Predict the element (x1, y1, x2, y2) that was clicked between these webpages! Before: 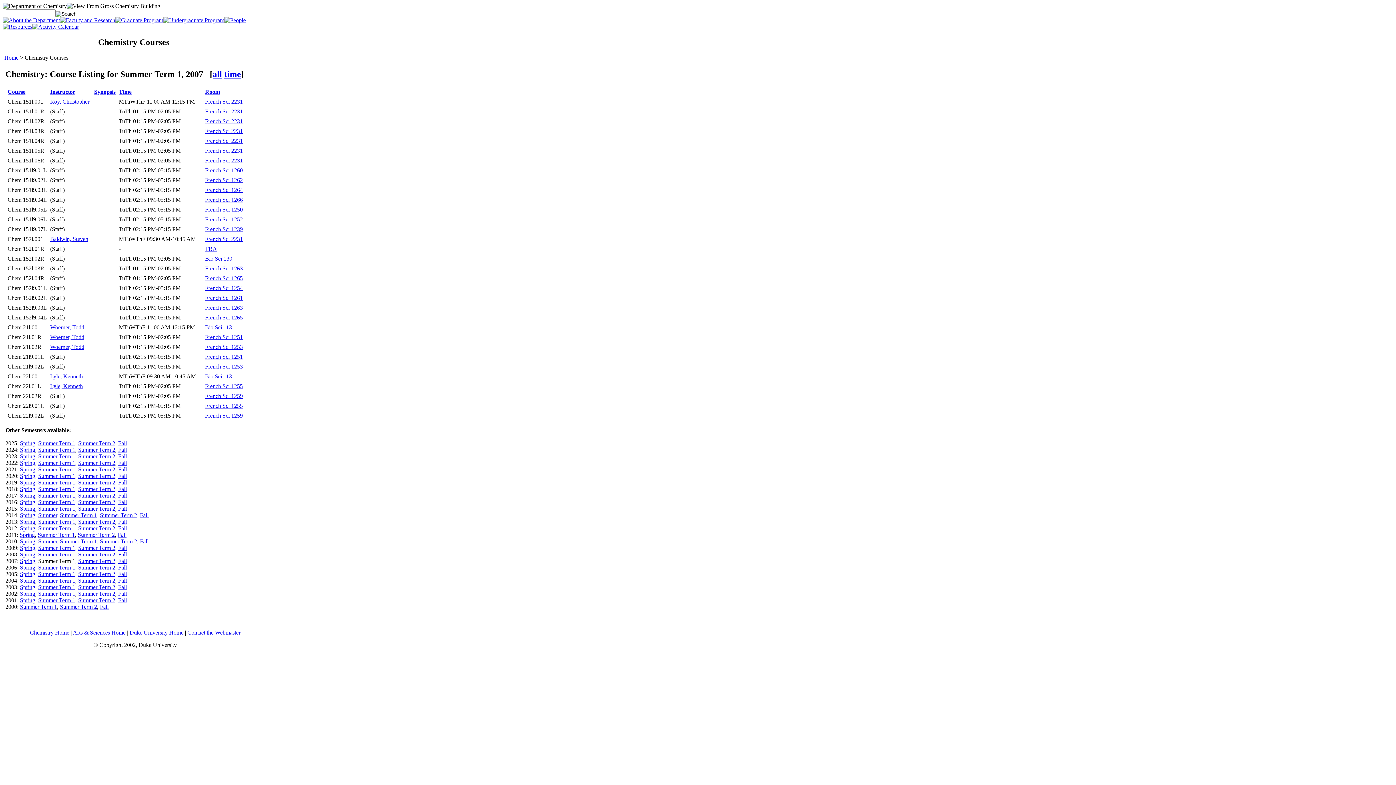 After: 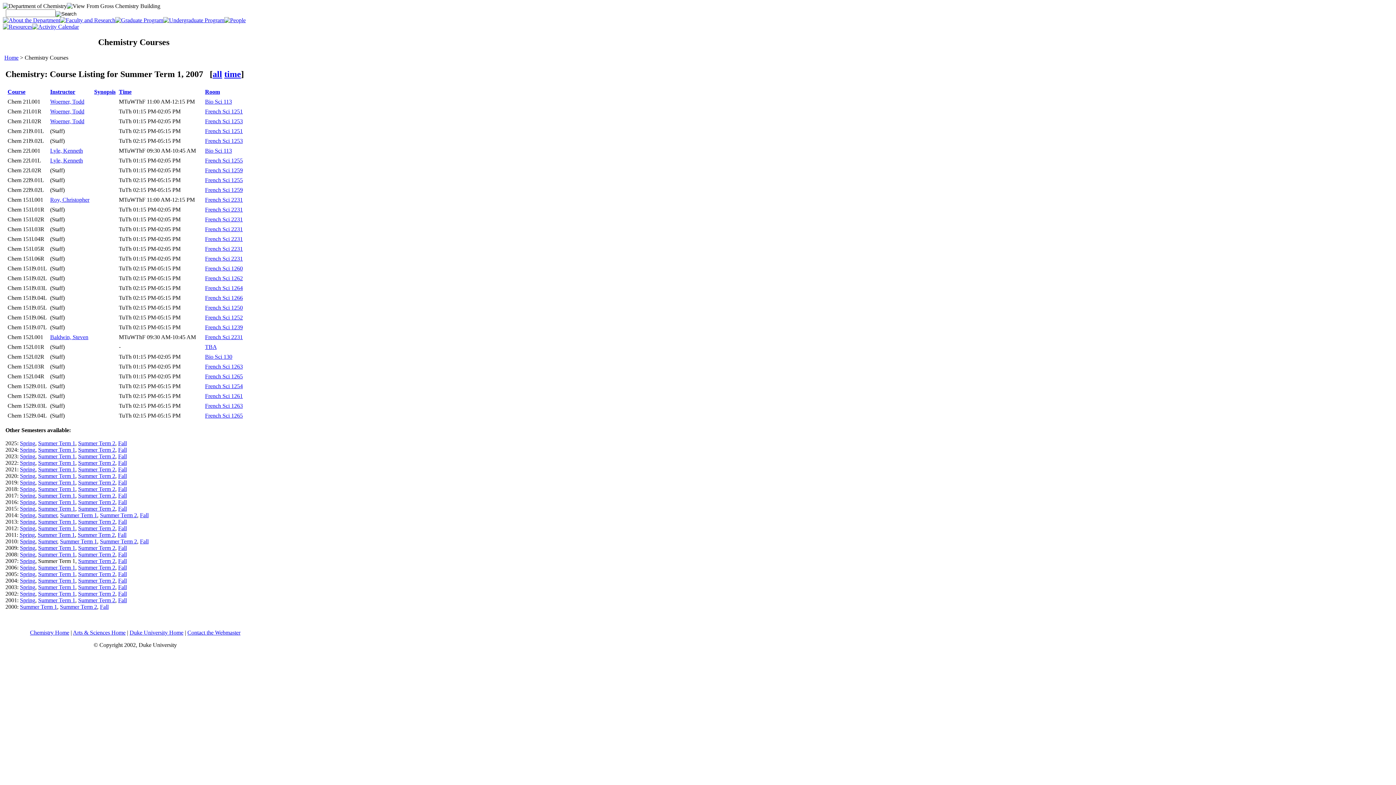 Action: bbox: (50, 88, 75, 94) label: Instructor